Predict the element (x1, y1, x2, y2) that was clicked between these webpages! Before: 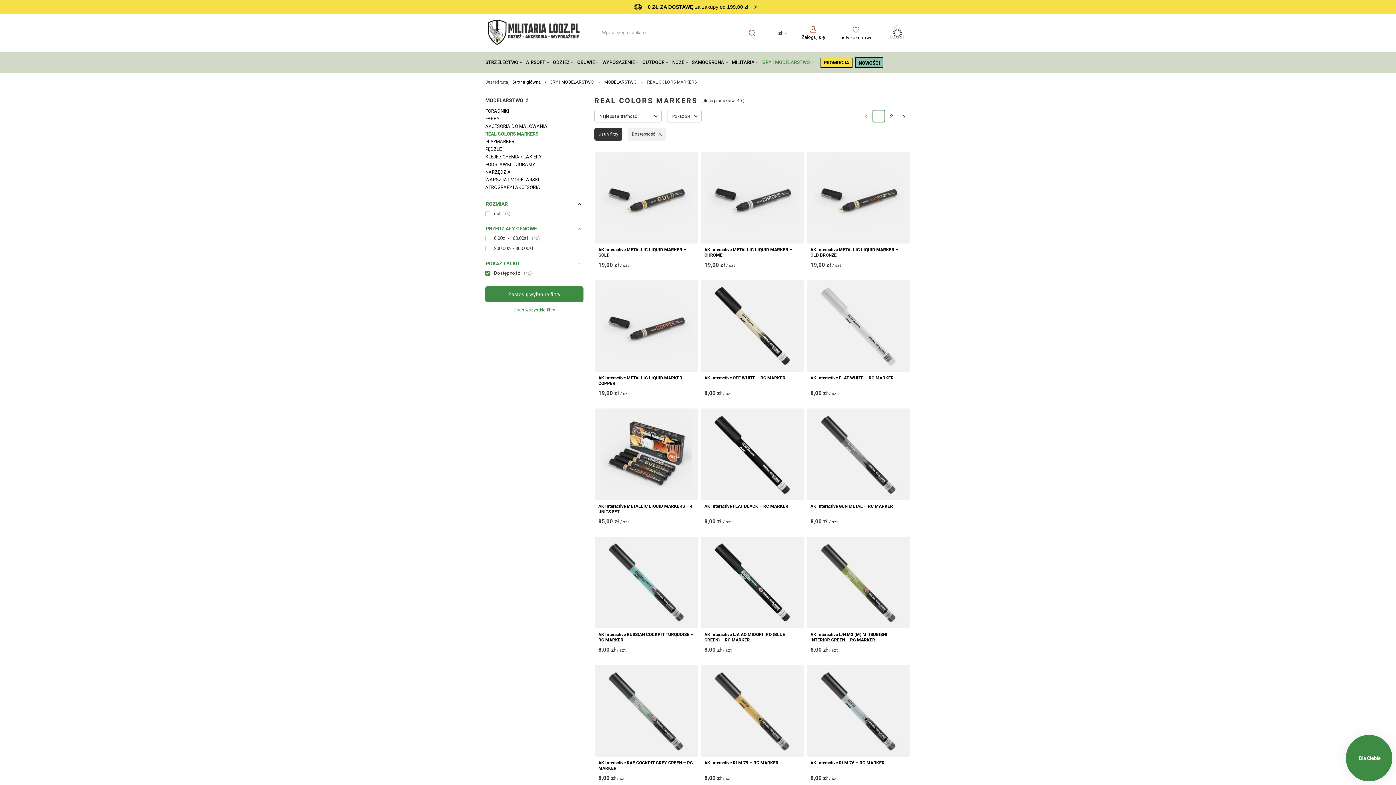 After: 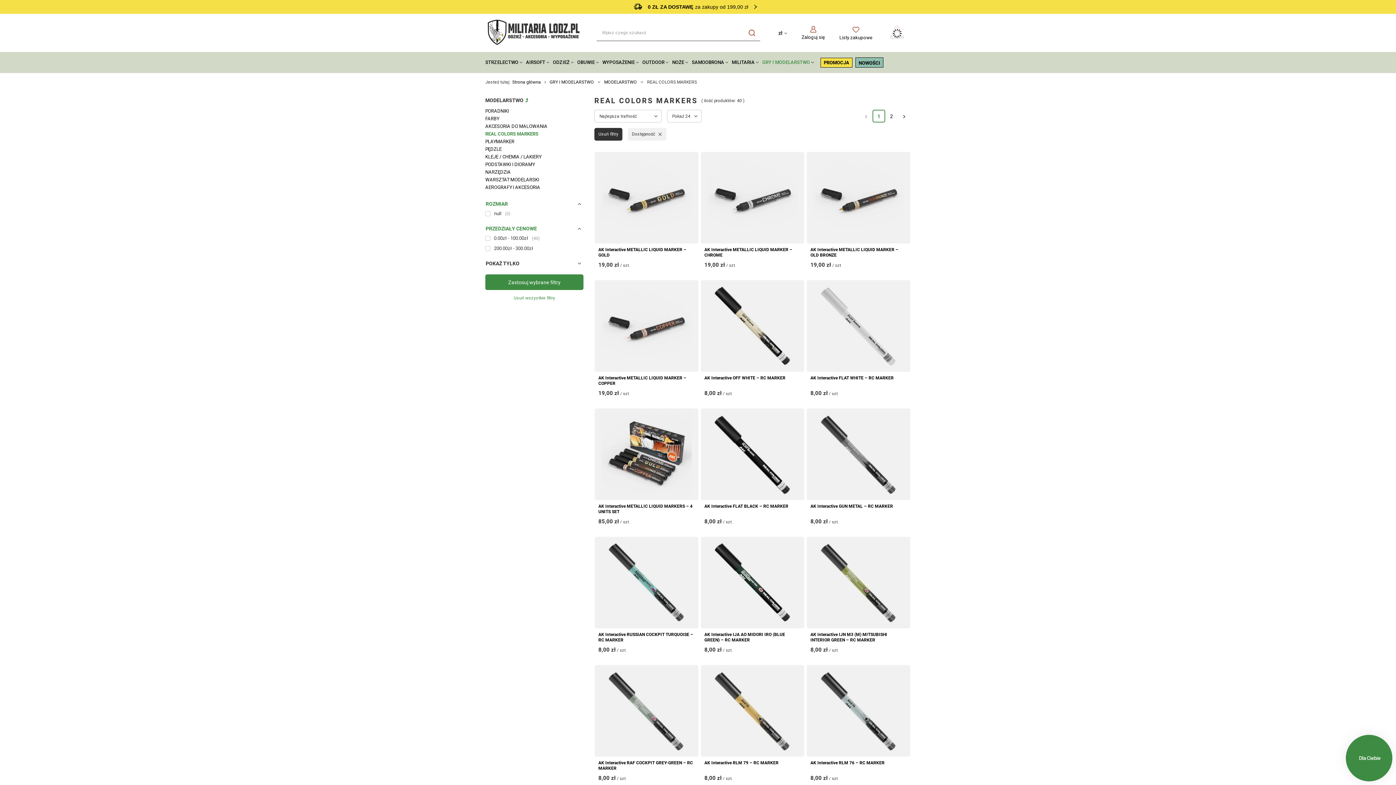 Action: bbox: (485, 258, 583, 269) label: POKAŻ TYLKO